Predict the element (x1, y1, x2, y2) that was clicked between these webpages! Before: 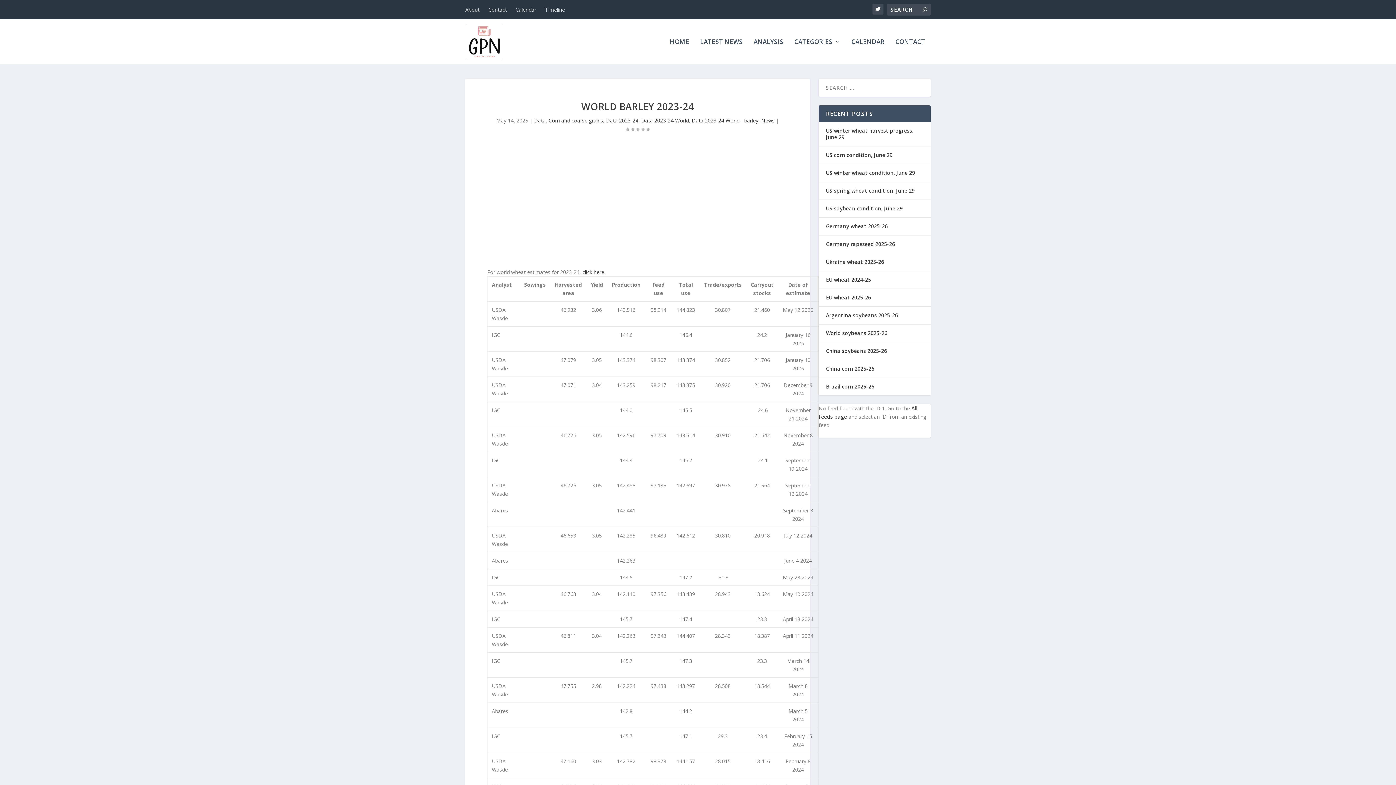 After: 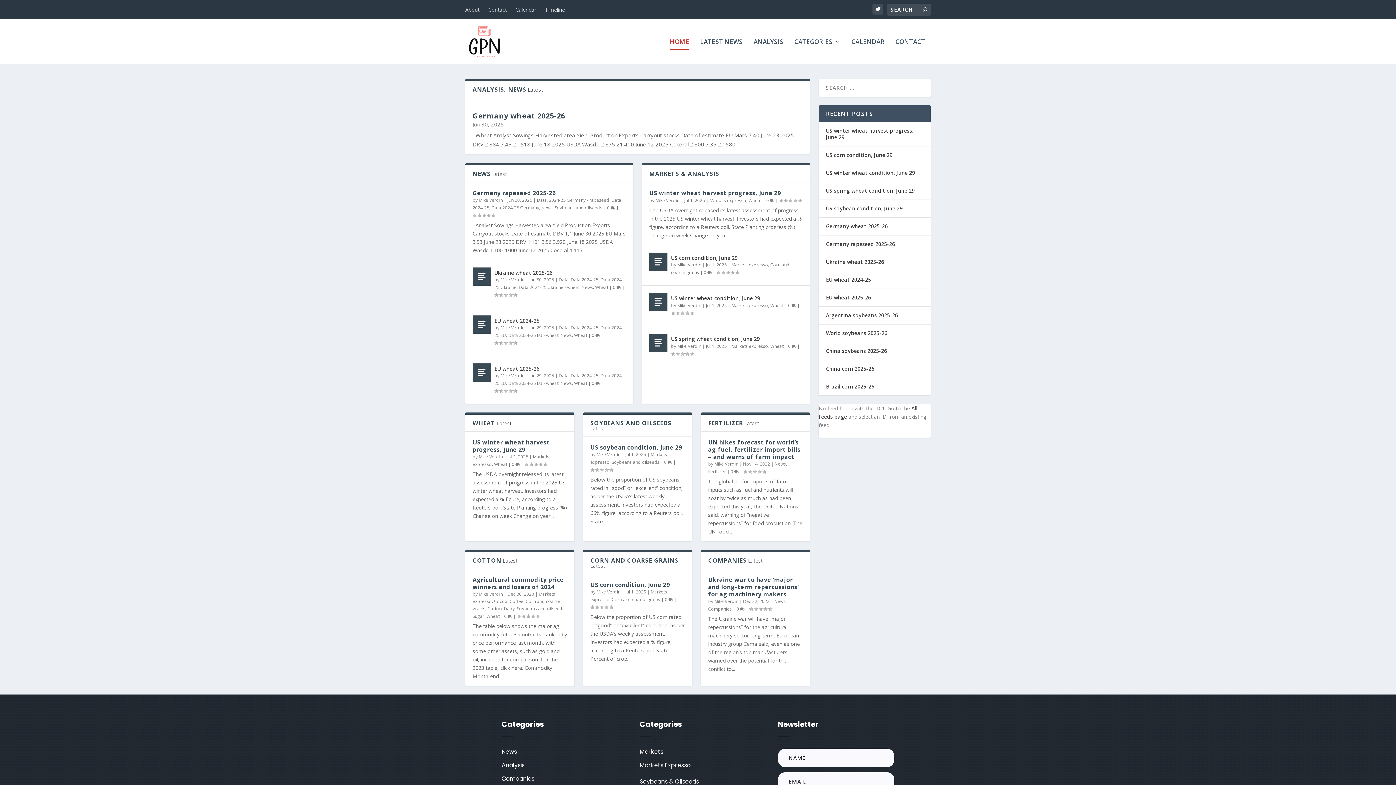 Action: label: HOME bbox: (669, 39, 689, 64)